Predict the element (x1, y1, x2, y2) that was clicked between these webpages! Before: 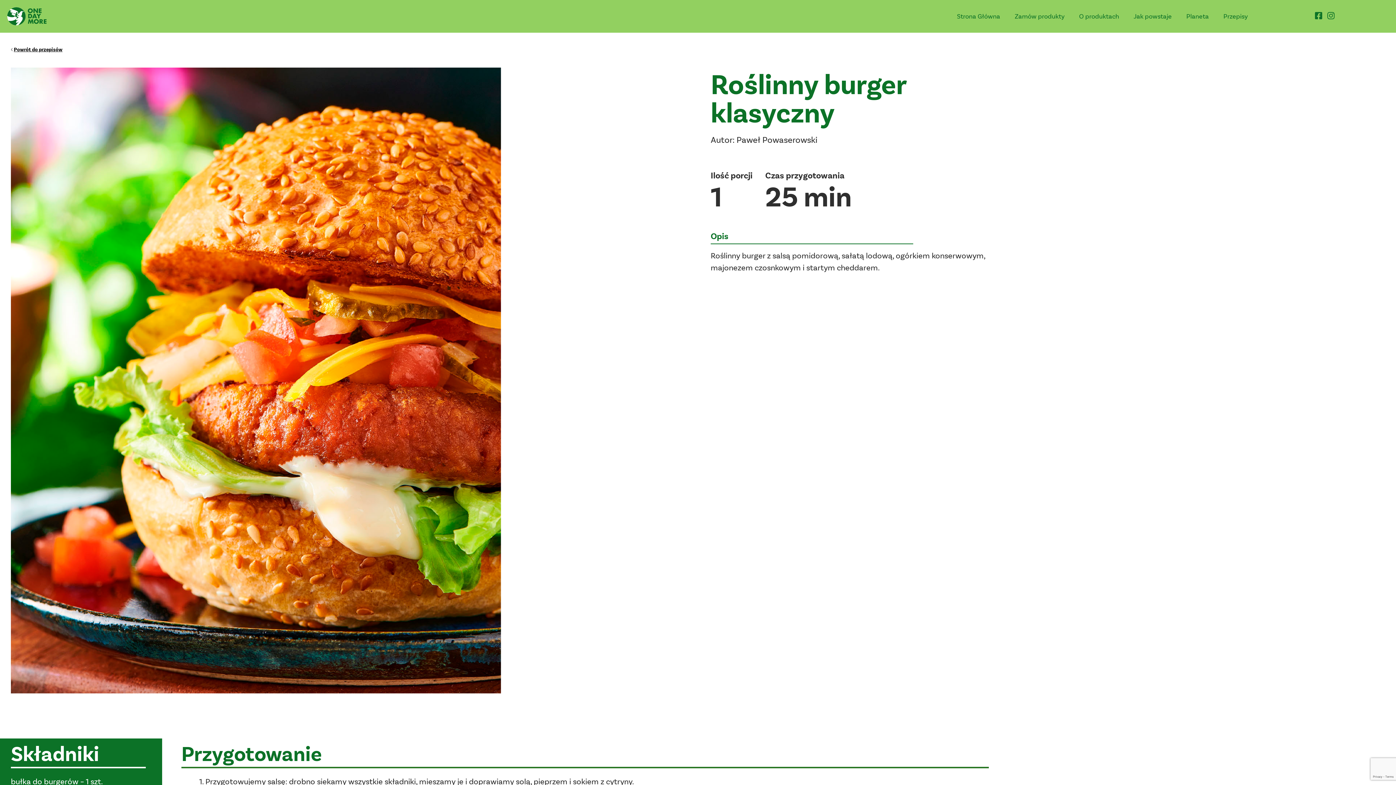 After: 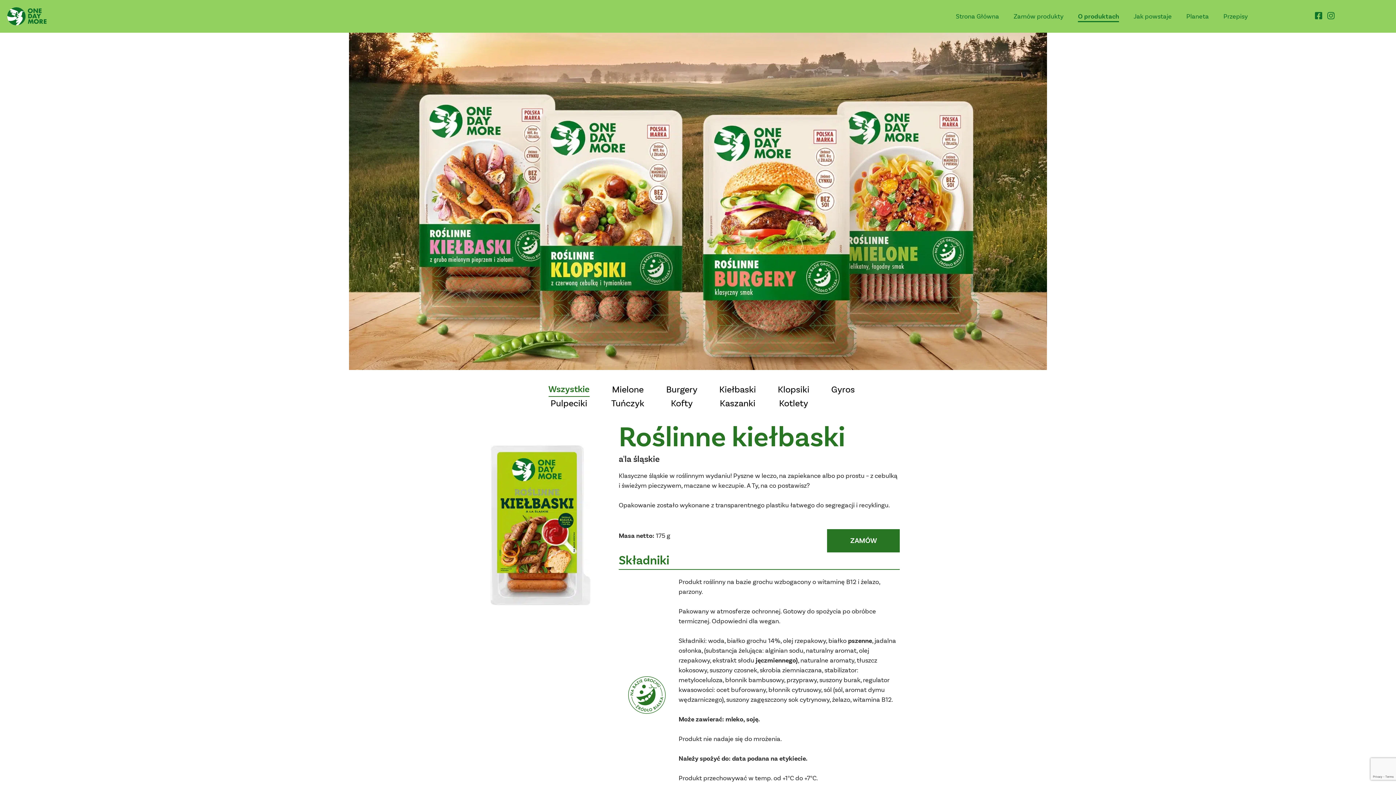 Action: bbox: (1079, 10, 1119, 22) label: O produktach